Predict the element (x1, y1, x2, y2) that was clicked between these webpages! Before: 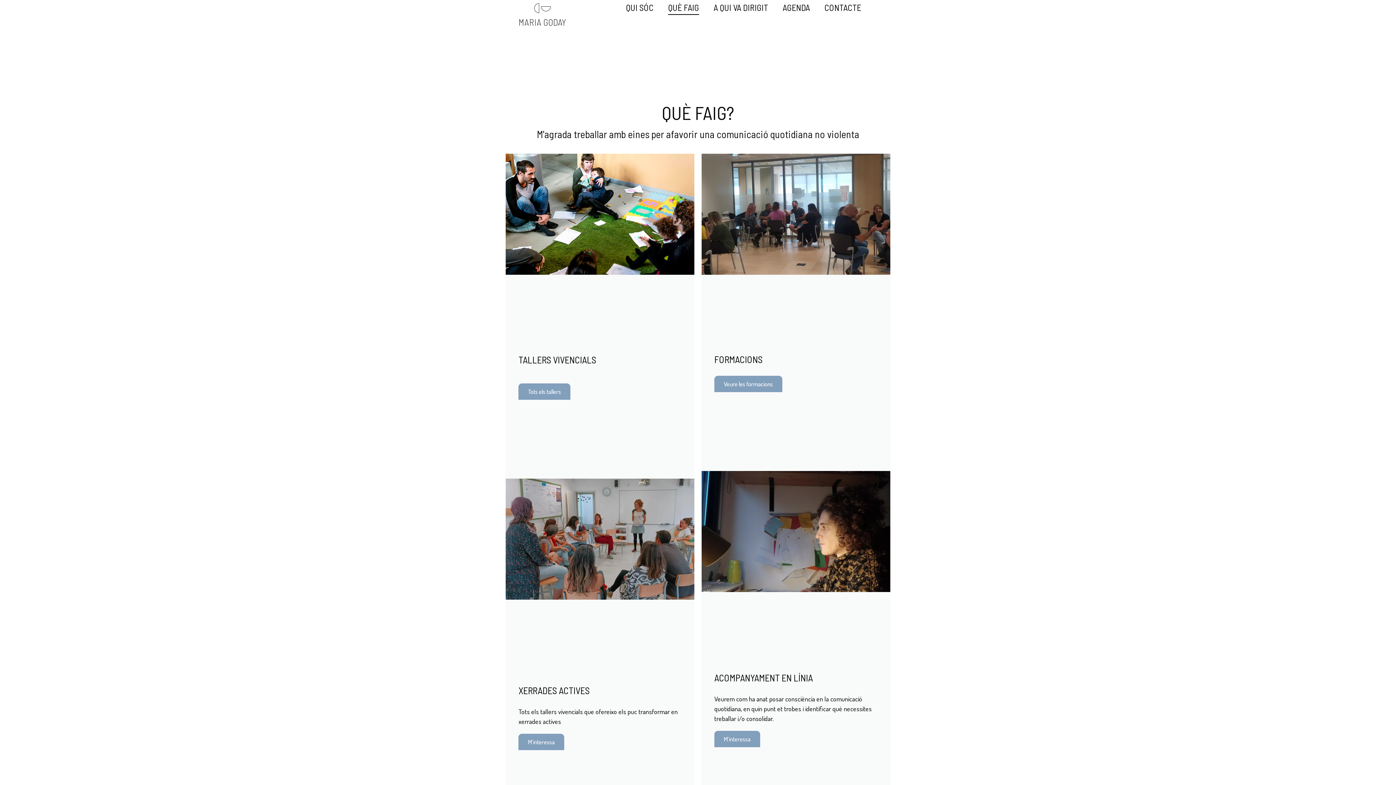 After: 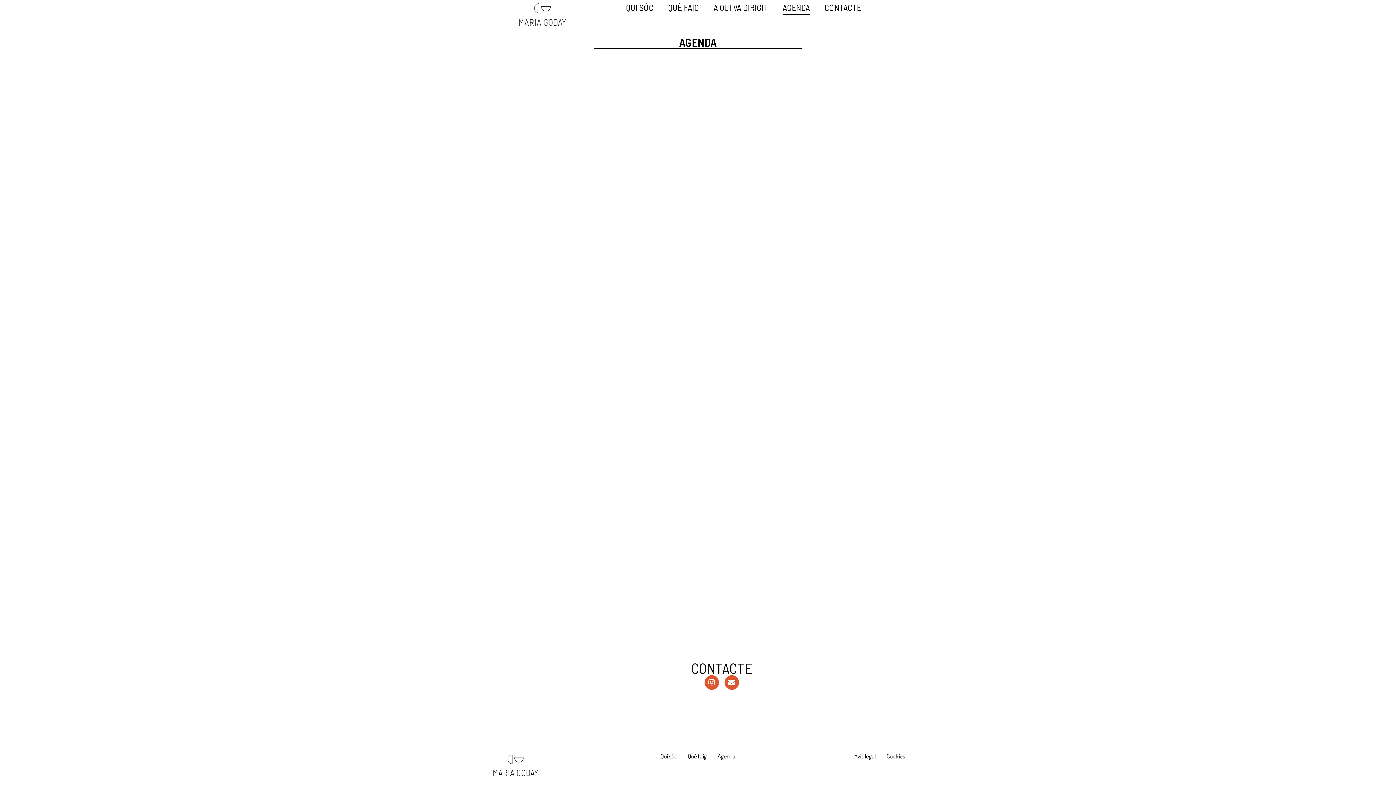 Action: bbox: (782, 0, 810, 14) label: AGENDA